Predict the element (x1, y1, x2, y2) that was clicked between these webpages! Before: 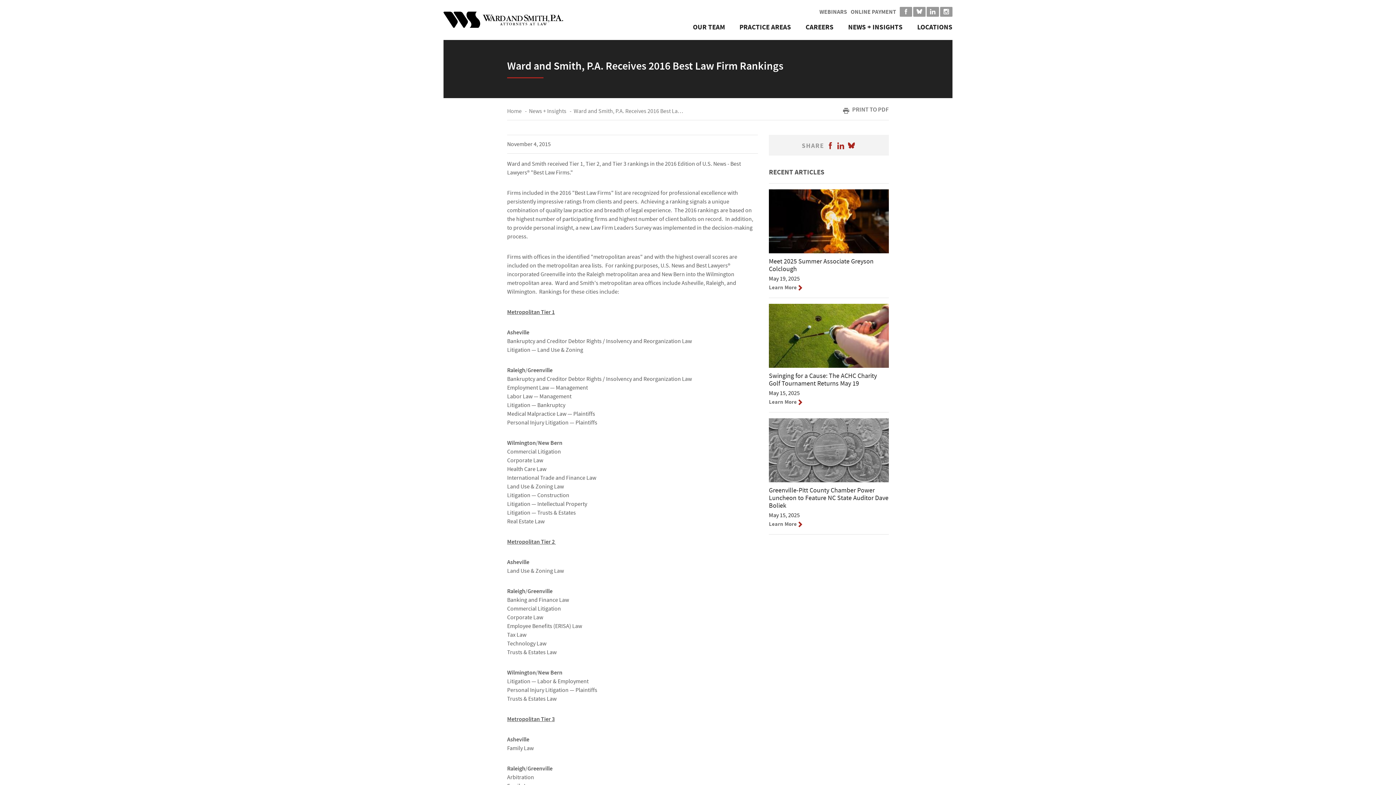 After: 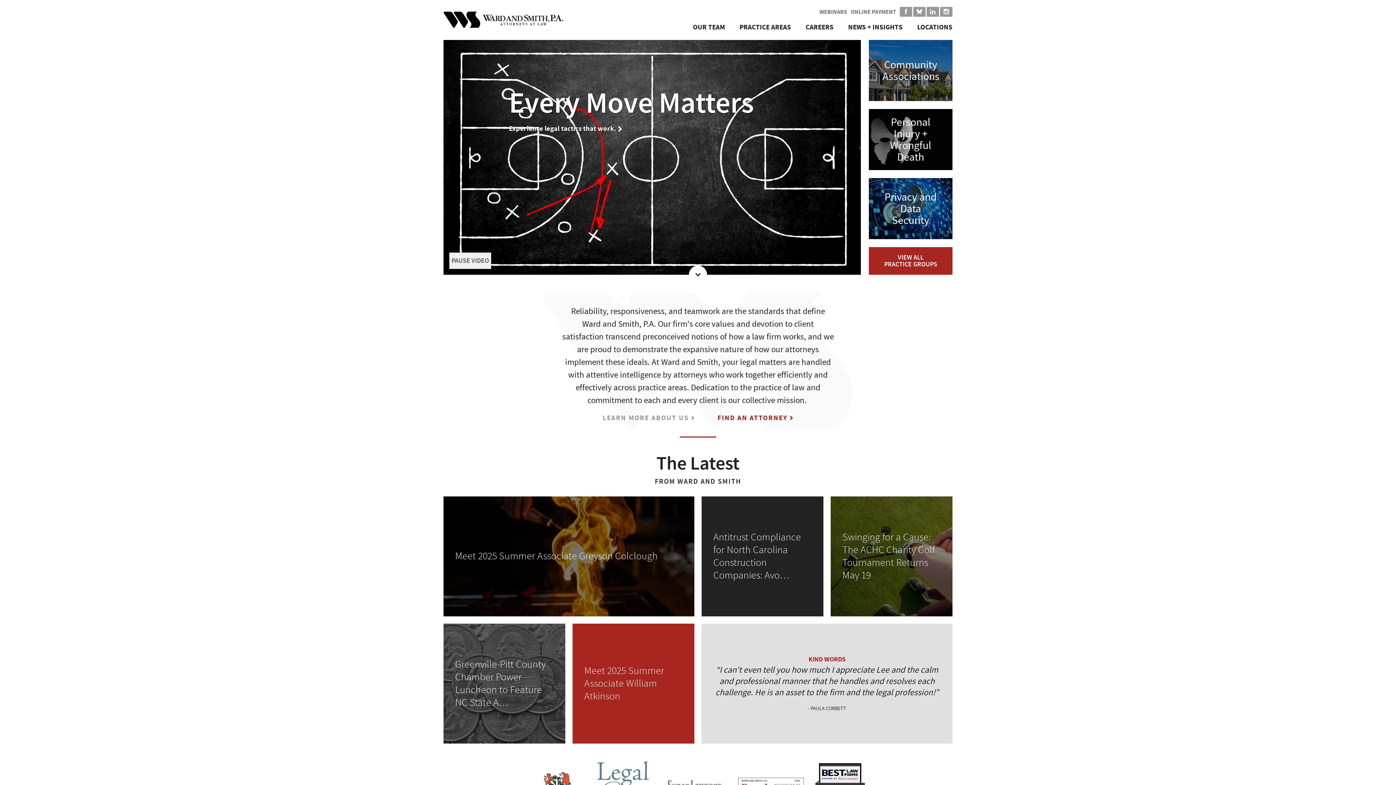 Action: label: Home bbox: (507, 107, 521, 114)